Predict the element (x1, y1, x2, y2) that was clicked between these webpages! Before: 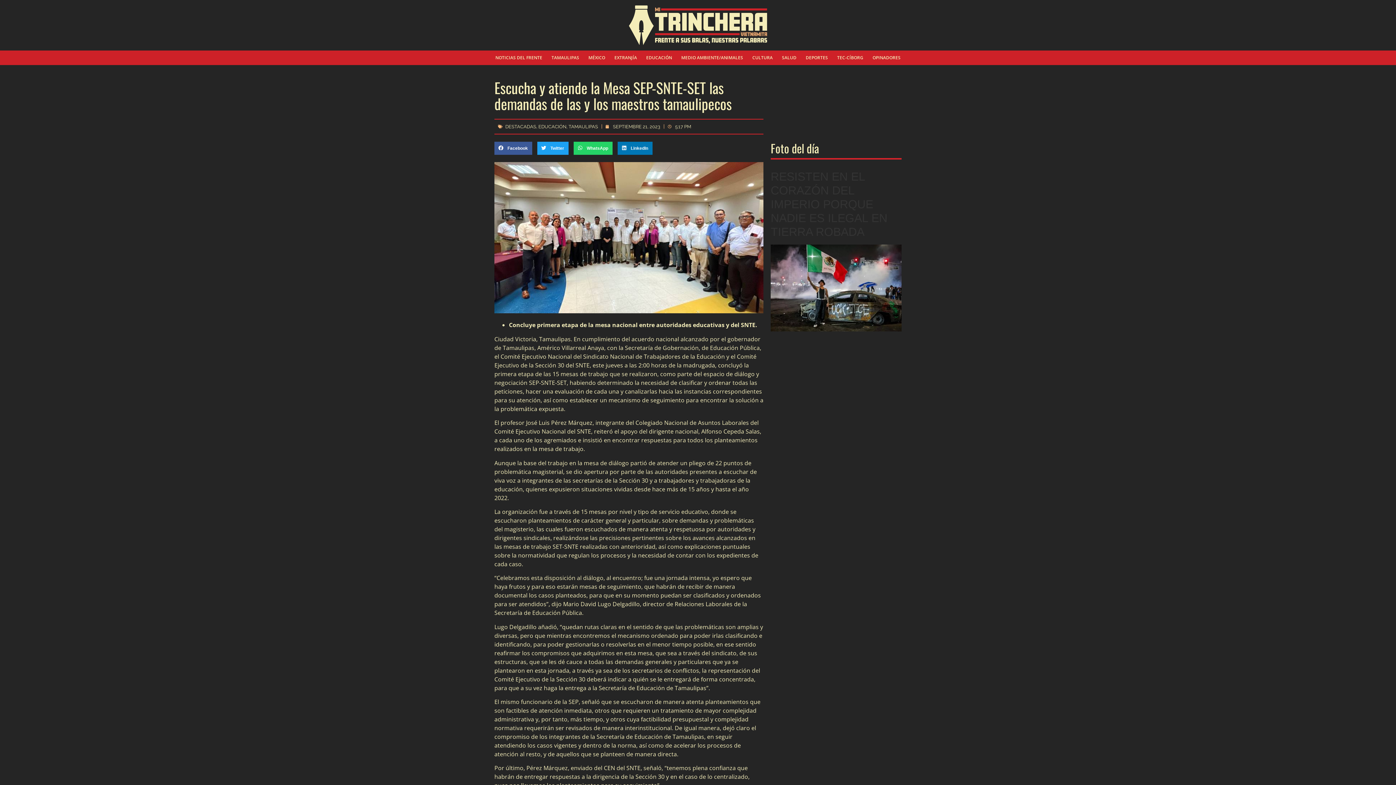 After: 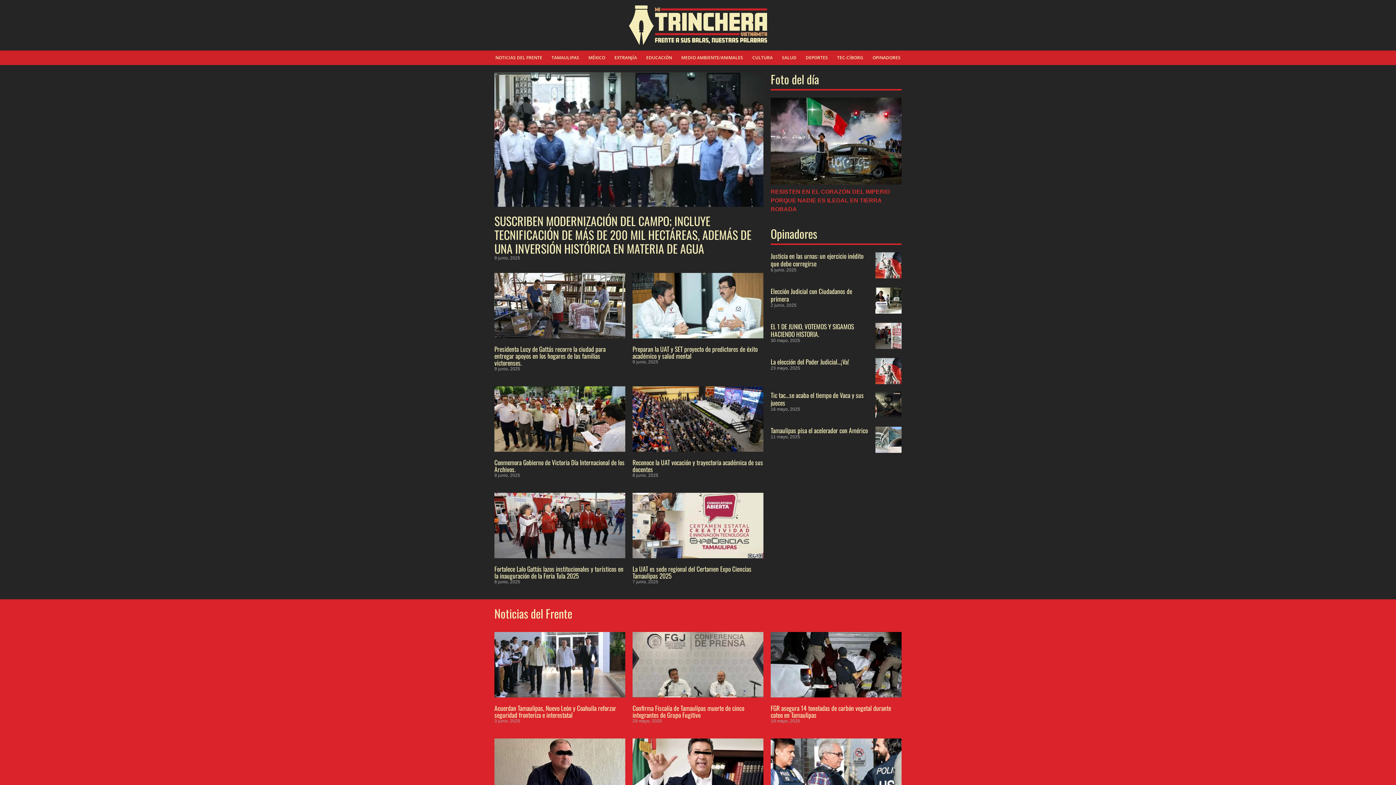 Action: bbox: (629, 5, 767, 45)